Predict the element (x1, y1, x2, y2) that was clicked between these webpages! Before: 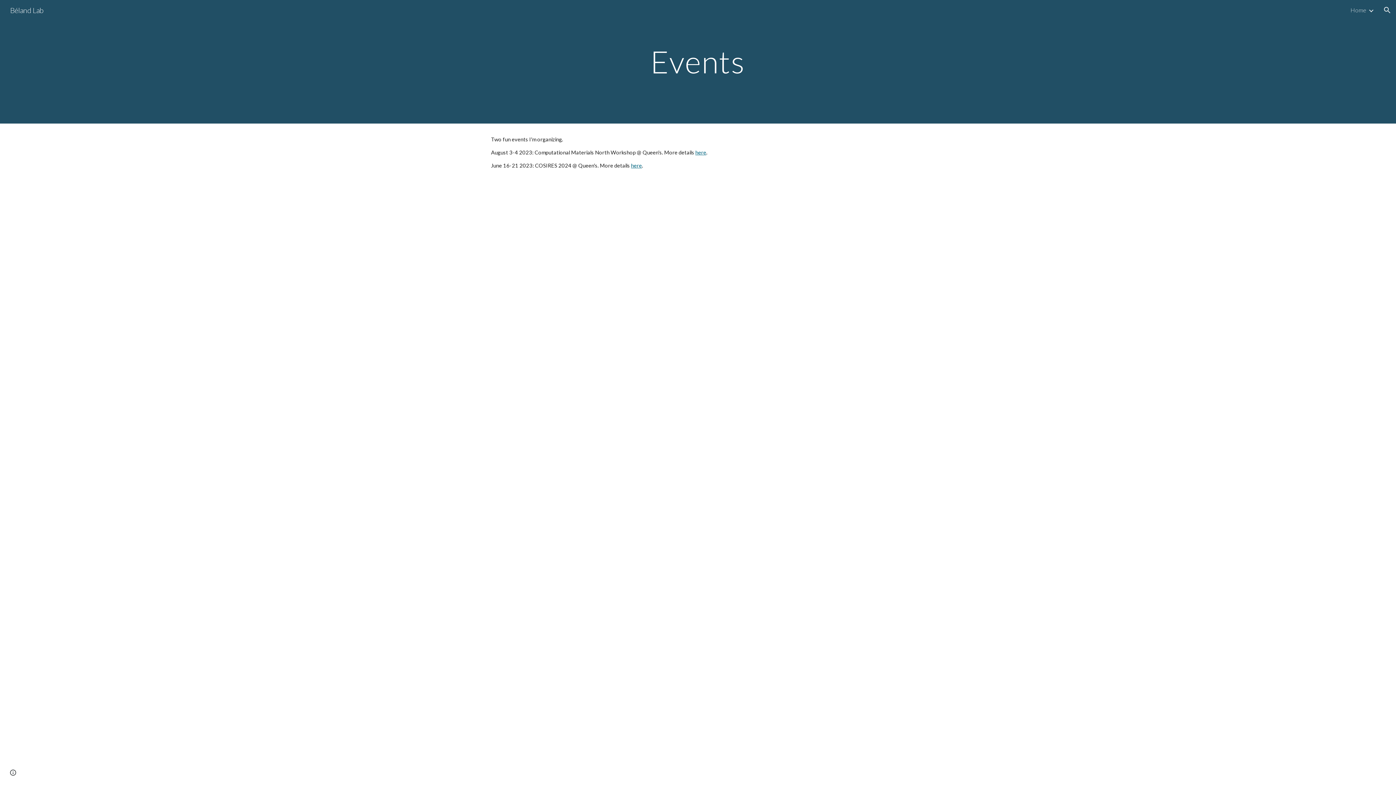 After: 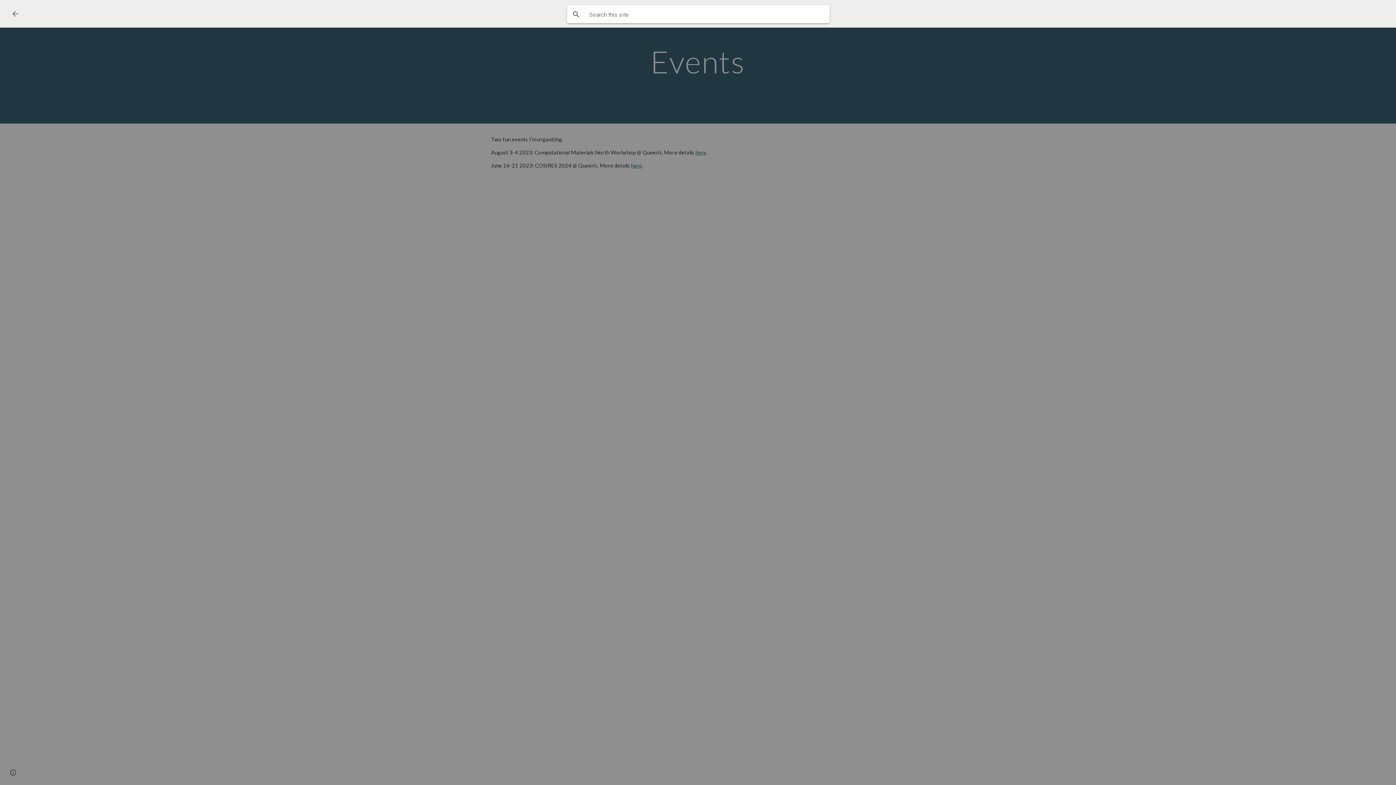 Action: bbox: (1378, 1, 1396, 18) label: Open search bar